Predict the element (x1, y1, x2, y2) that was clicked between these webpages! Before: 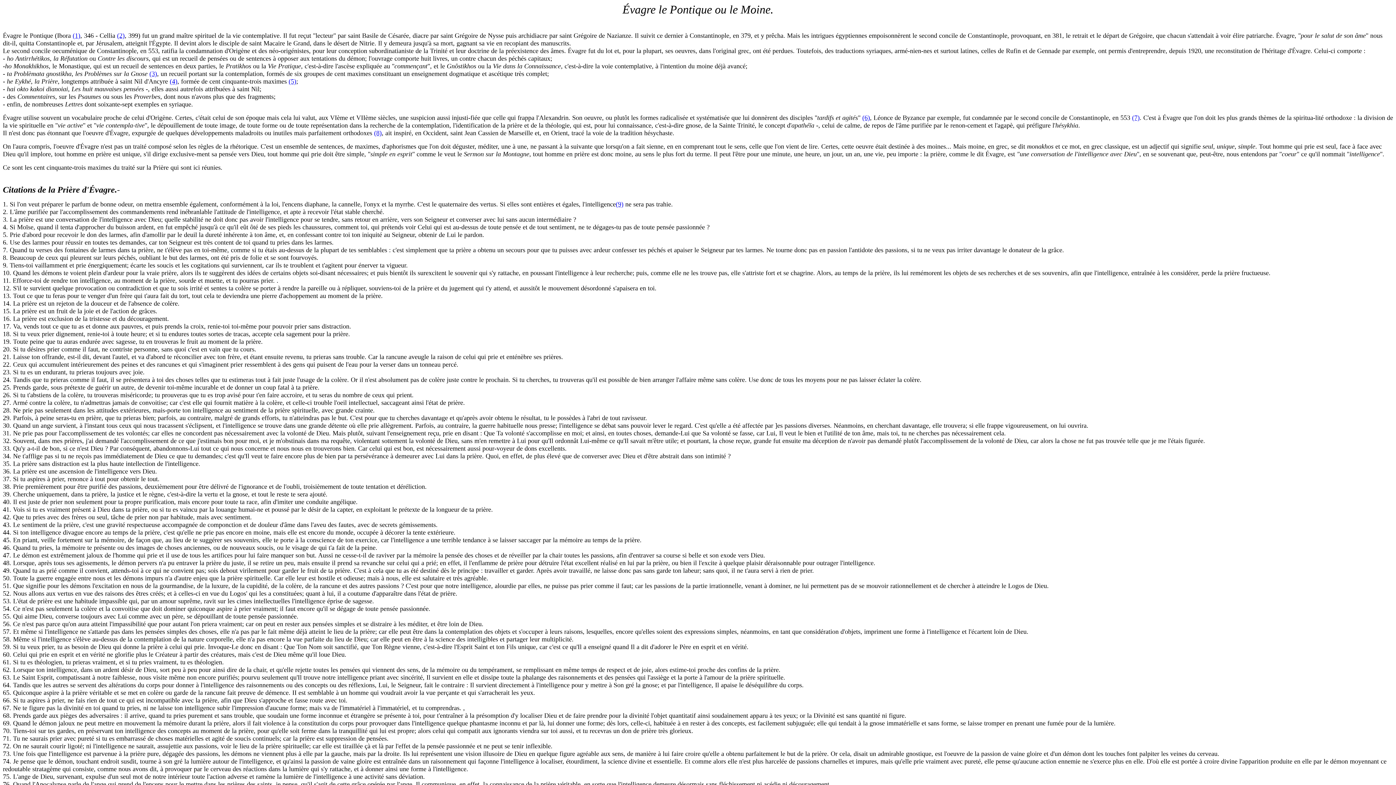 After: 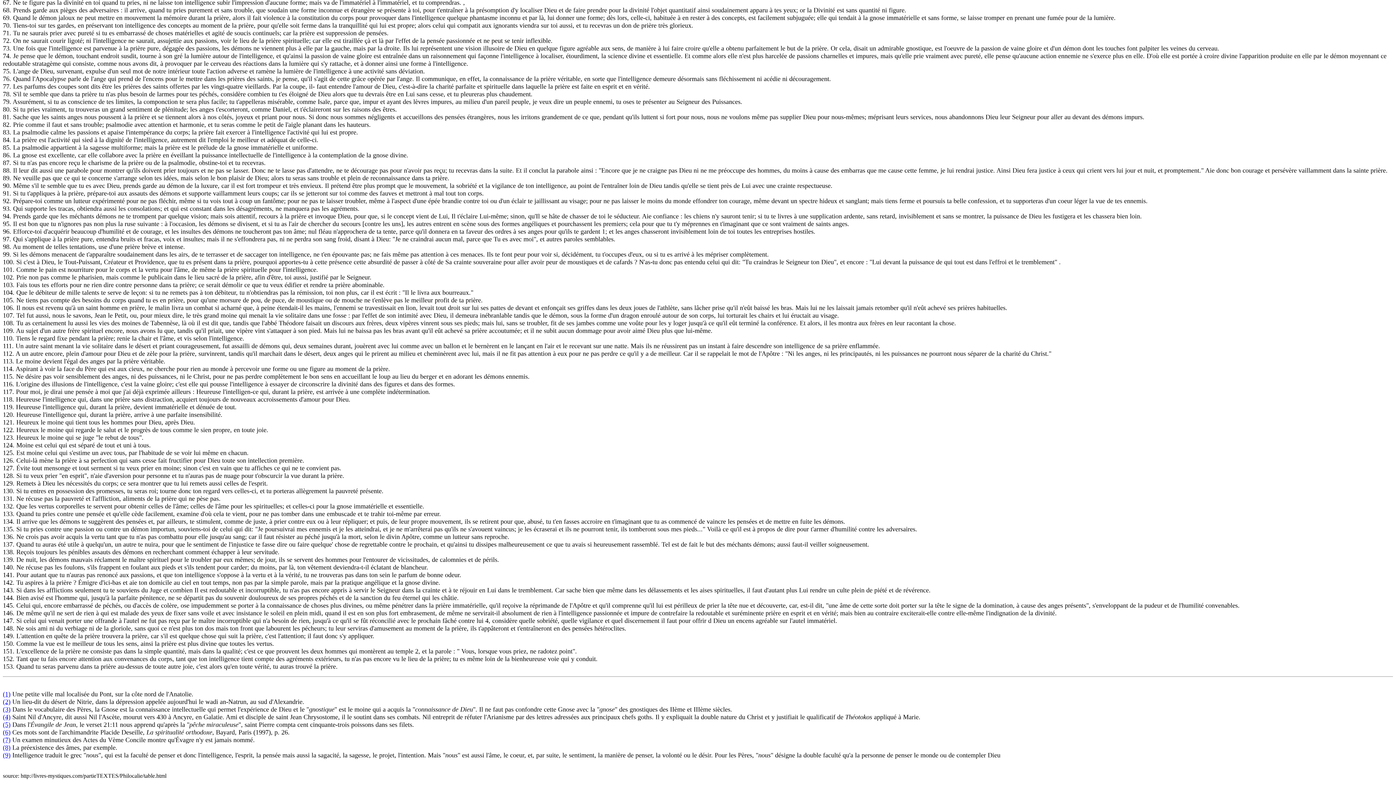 Action: bbox: (288, 78, 296, 84) label: (5)